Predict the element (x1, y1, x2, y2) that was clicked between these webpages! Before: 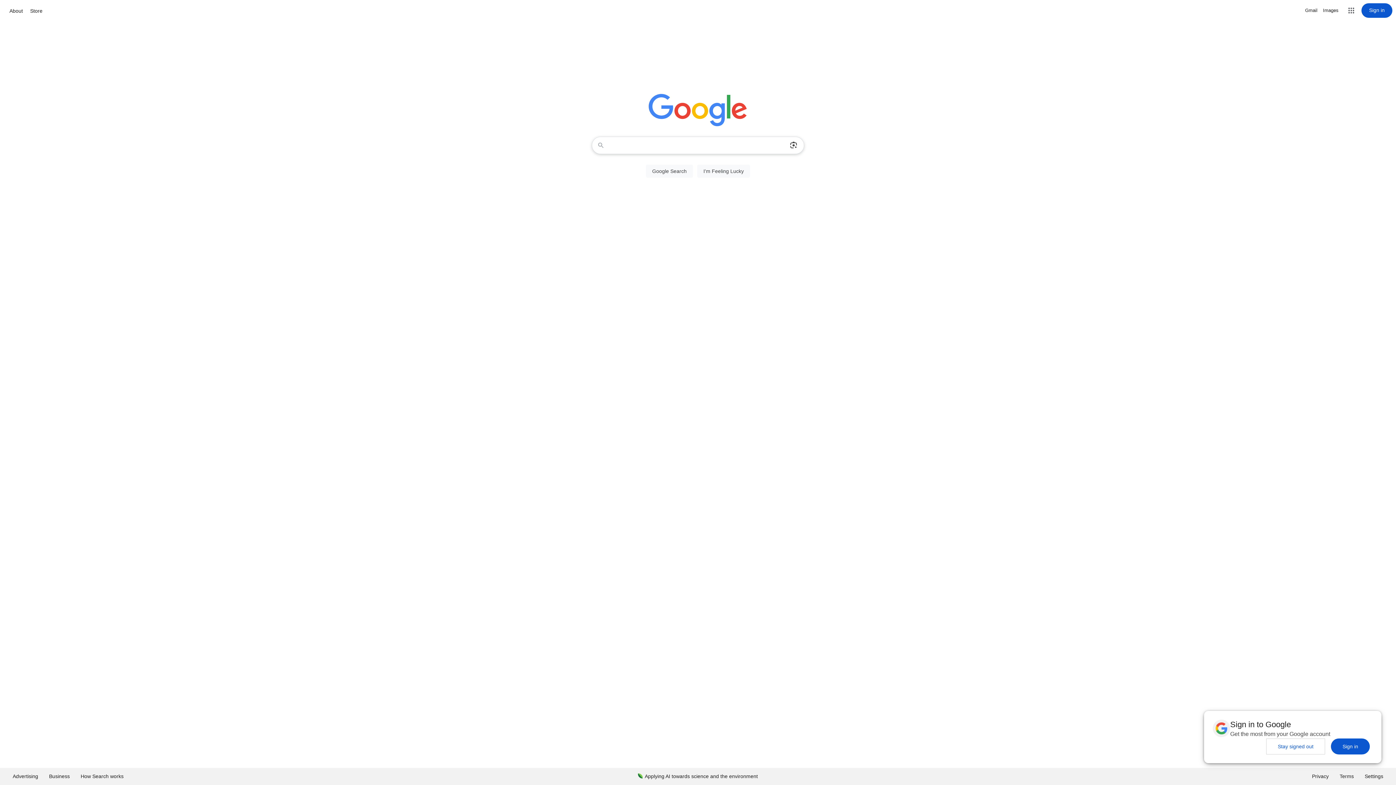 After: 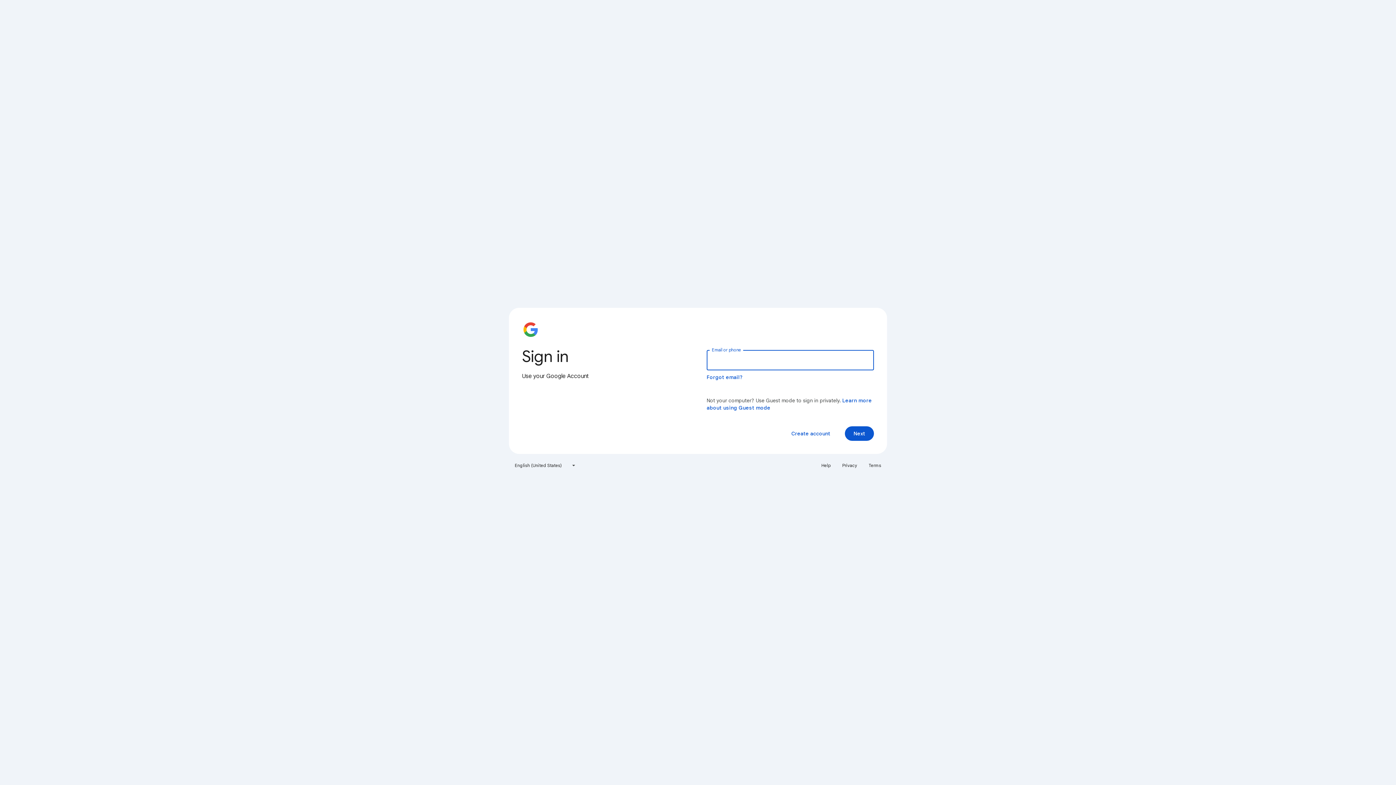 Action: bbox: (1361, 3, 1392, 17) label: Sign in